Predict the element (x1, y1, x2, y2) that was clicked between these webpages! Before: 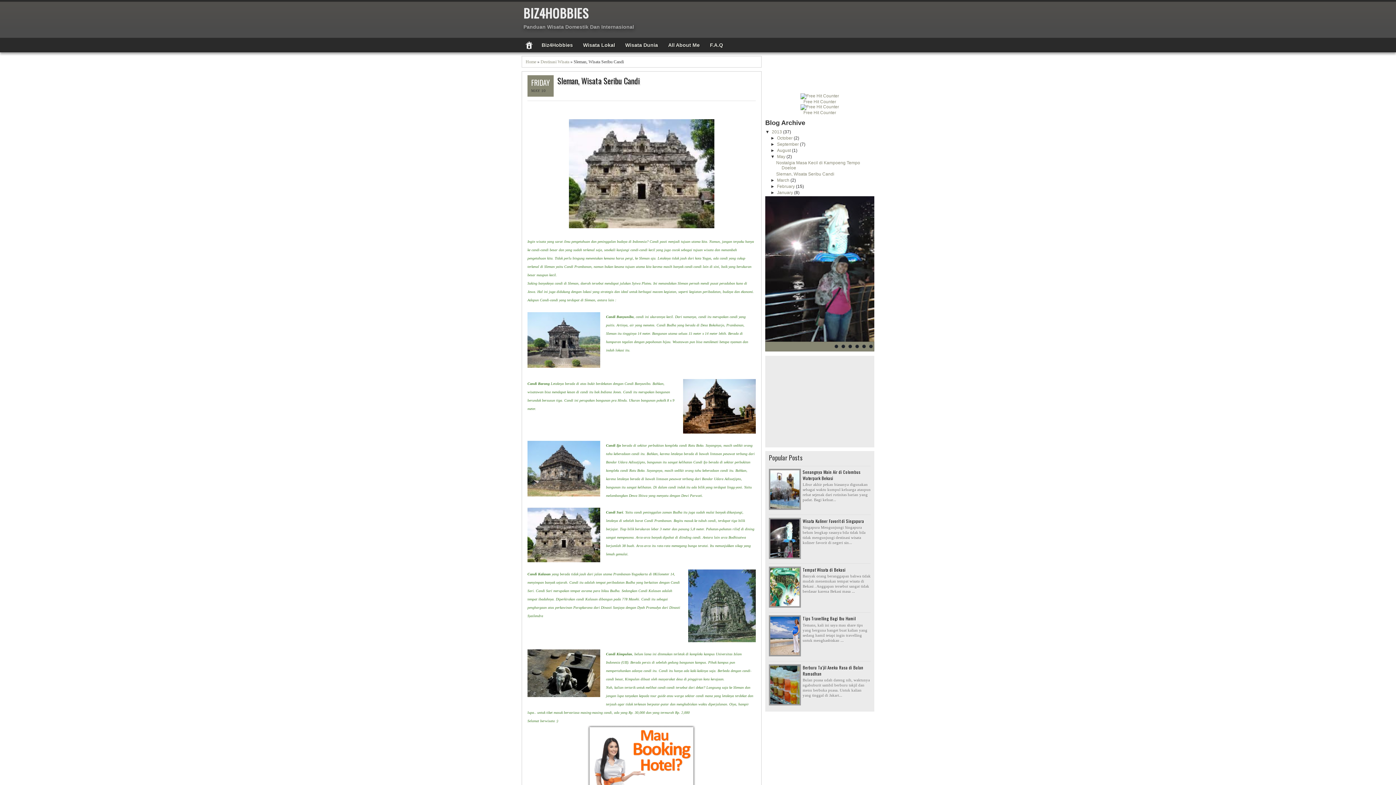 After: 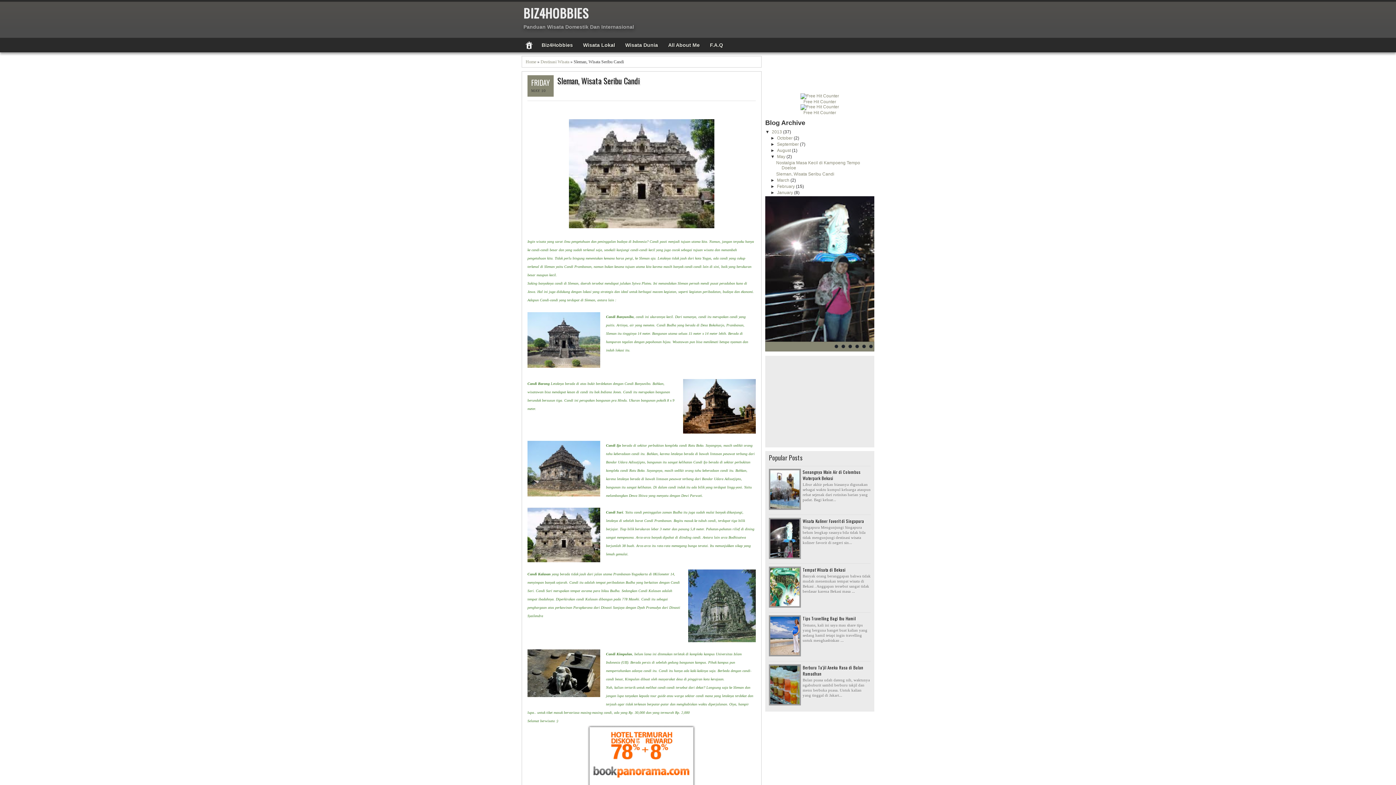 Action: bbox: (770, 154, 777, 159) label: ▼  